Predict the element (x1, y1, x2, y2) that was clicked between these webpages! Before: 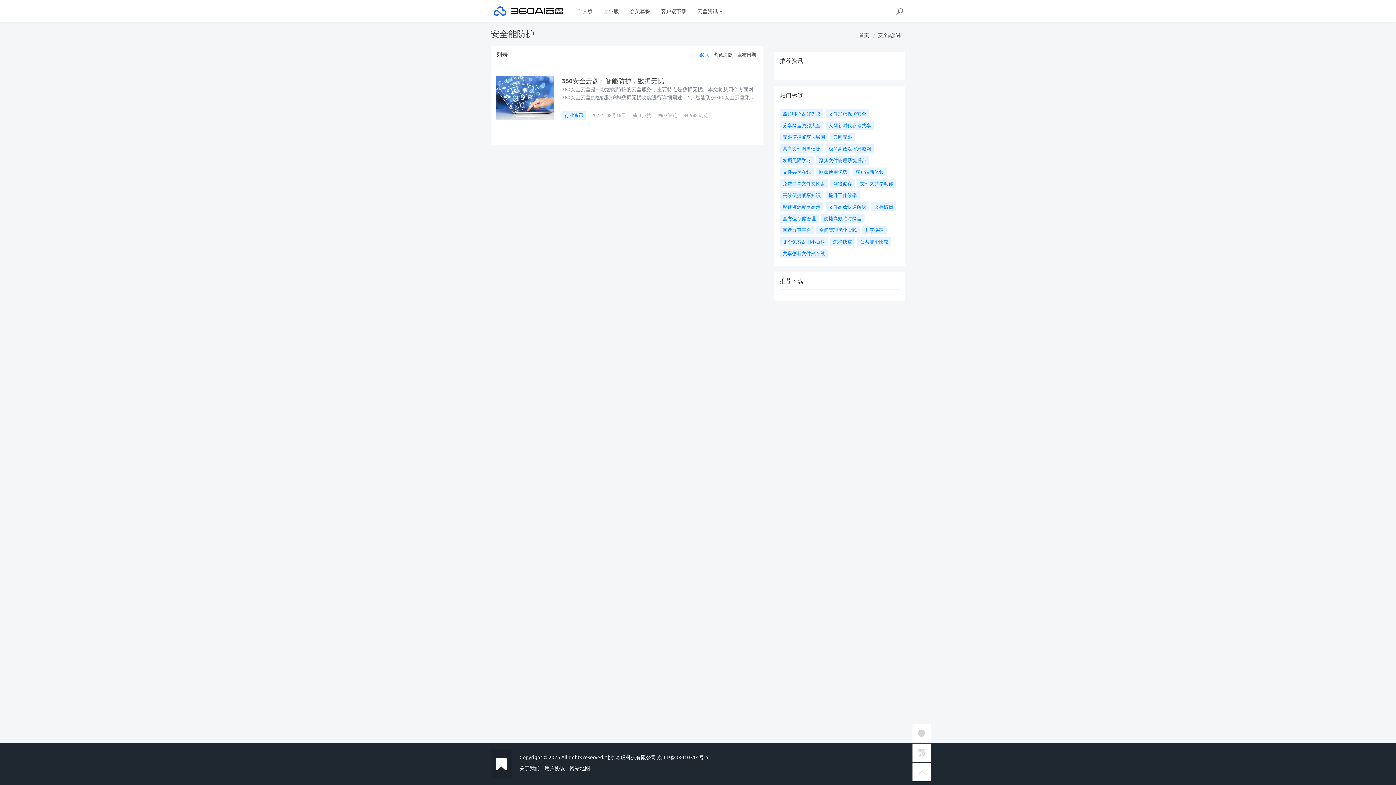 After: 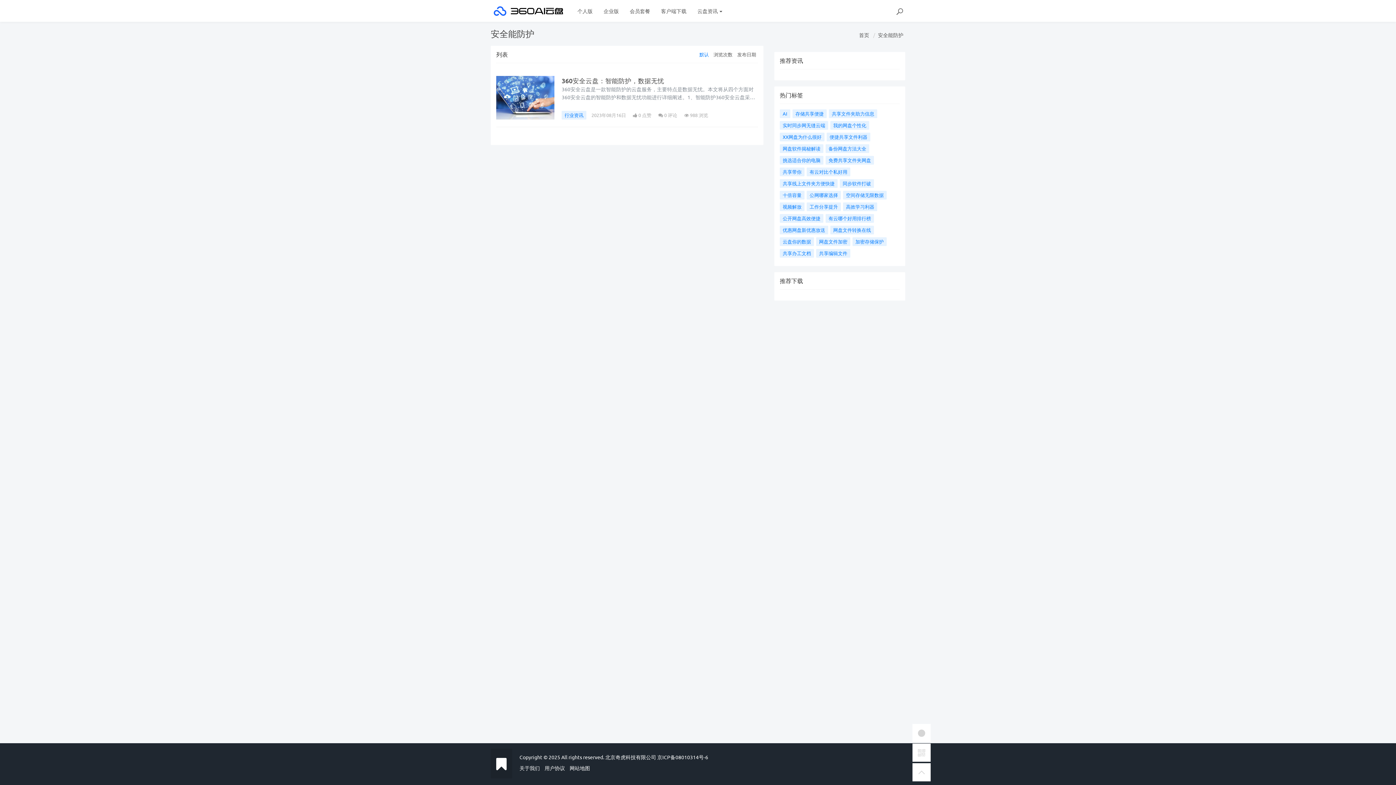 Action: label: 安全能防护 bbox: (878, 31, 903, 38)